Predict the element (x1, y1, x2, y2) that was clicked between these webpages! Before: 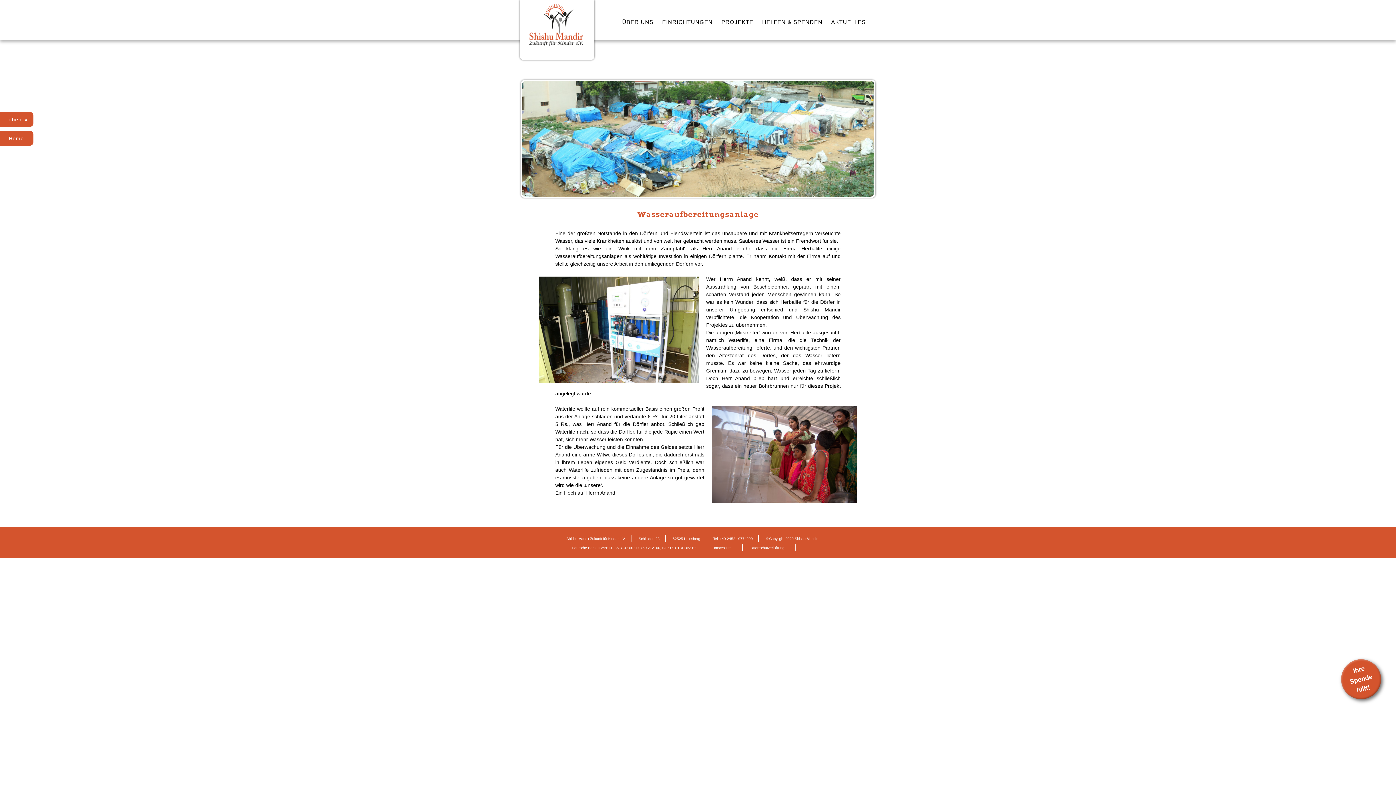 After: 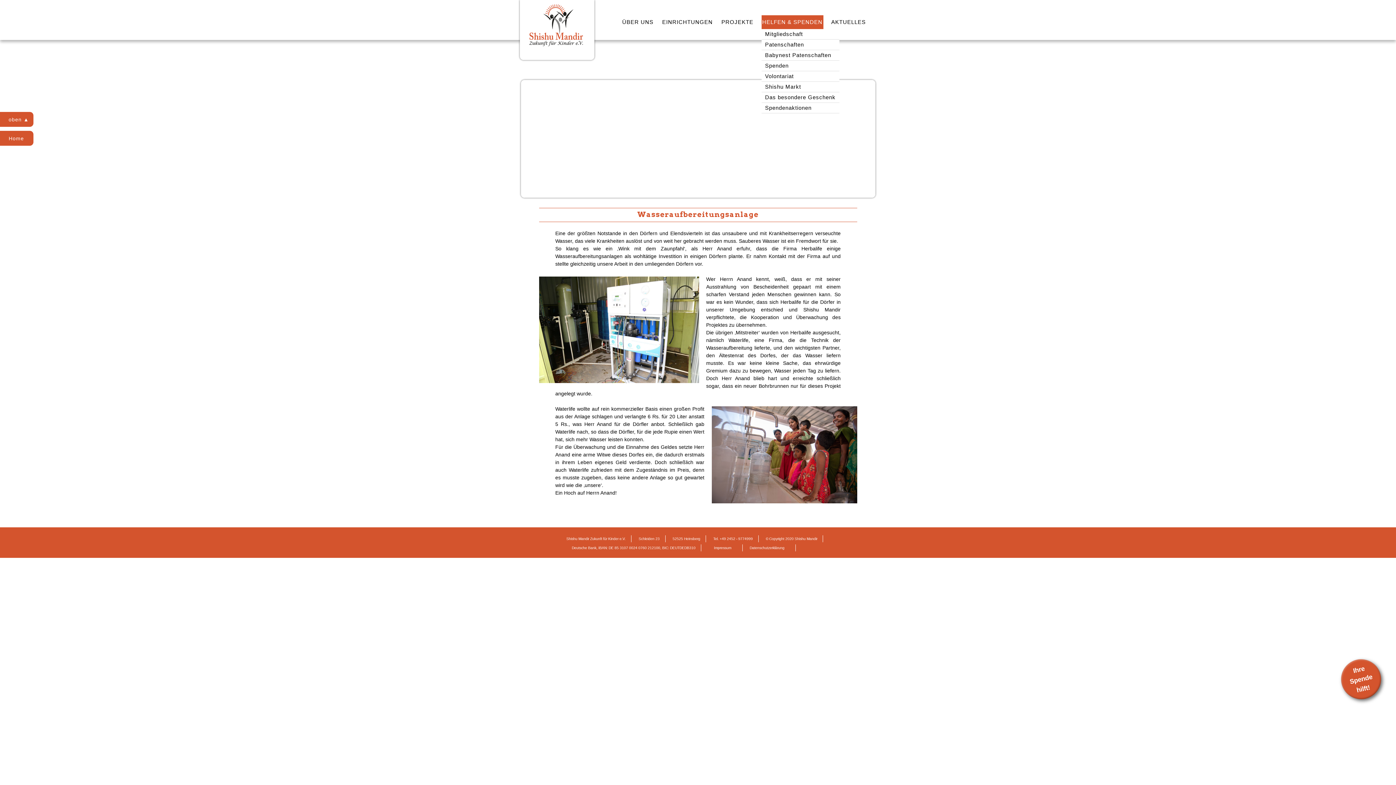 Action: label: HELFEN & SPENDEN bbox: (761, 15, 823, 29)